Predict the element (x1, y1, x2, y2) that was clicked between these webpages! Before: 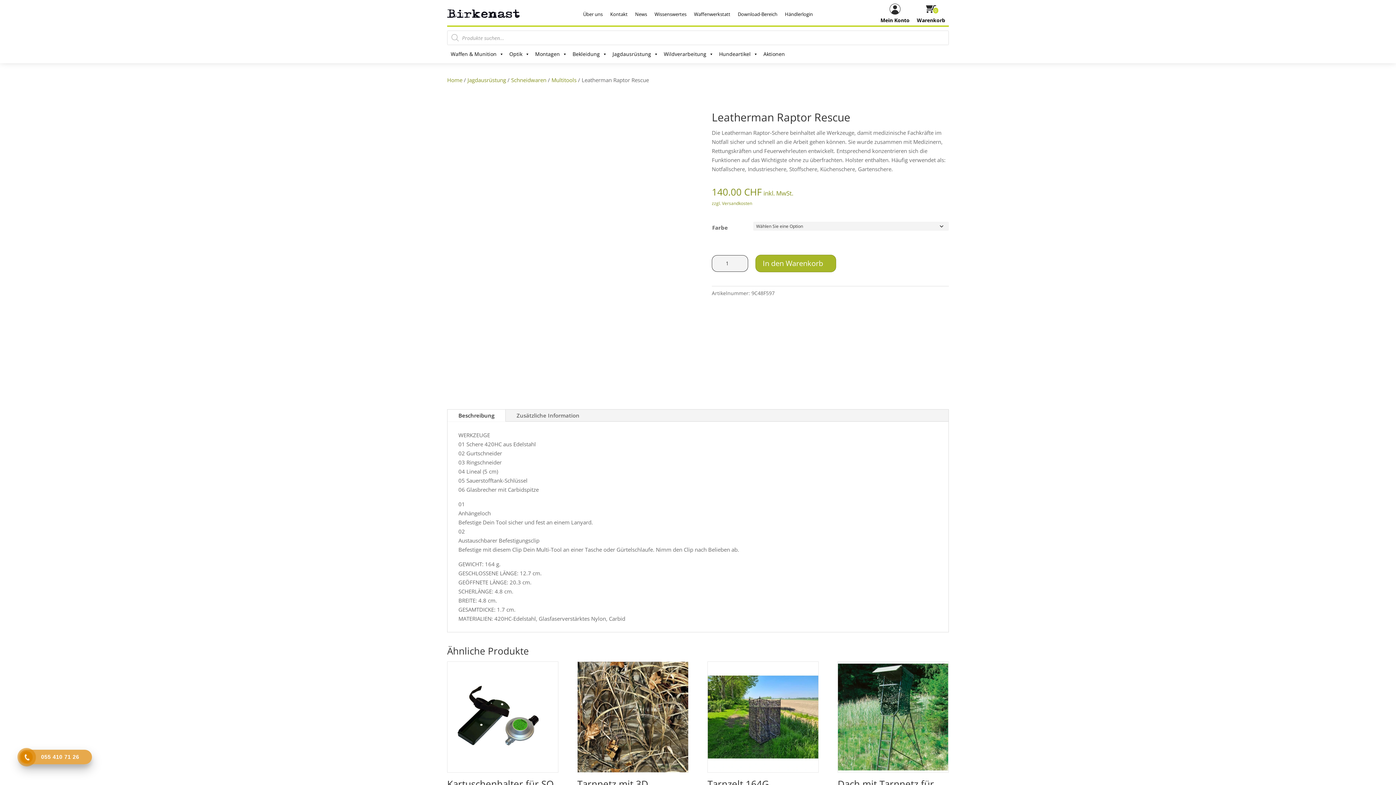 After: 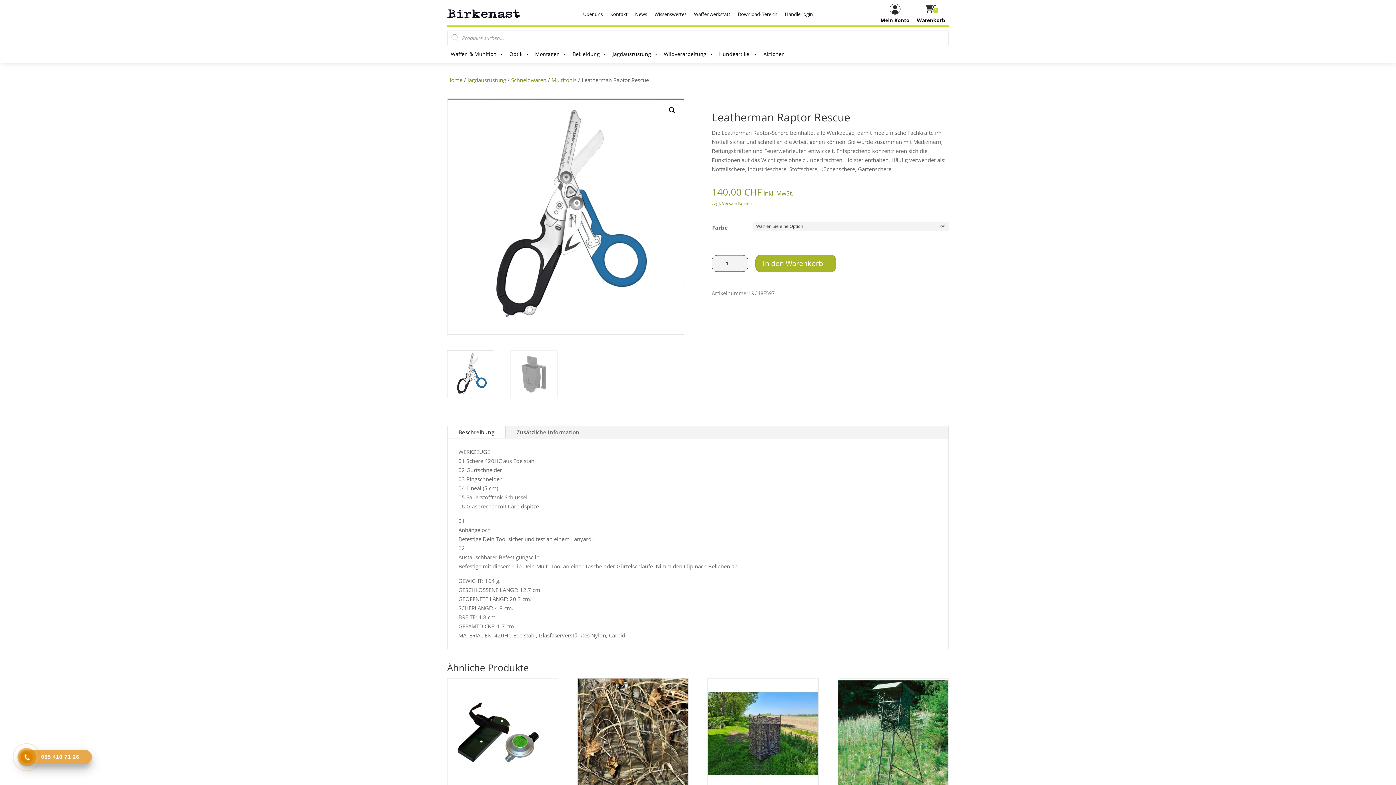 Action: label: 055 410 71 26 bbox: (22, 750, 88, 764)